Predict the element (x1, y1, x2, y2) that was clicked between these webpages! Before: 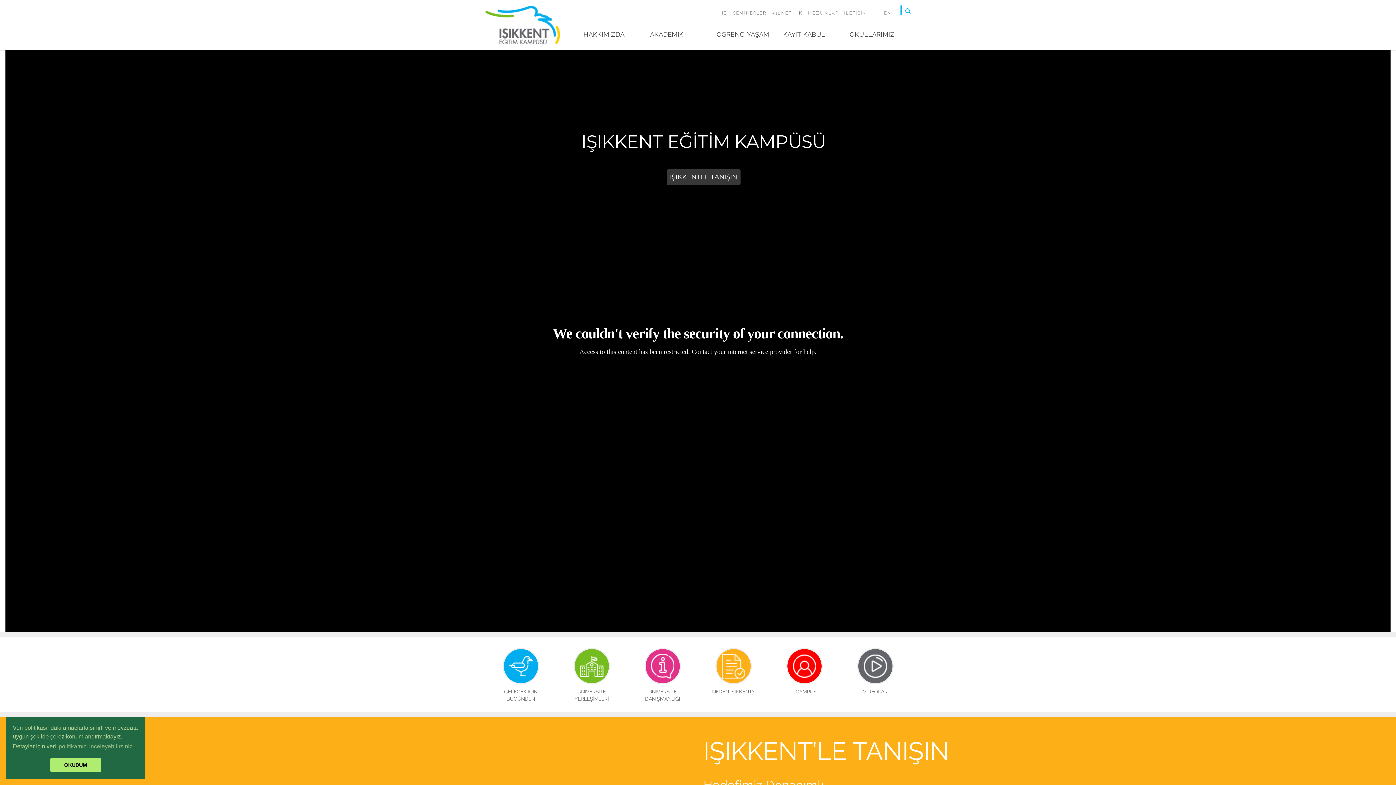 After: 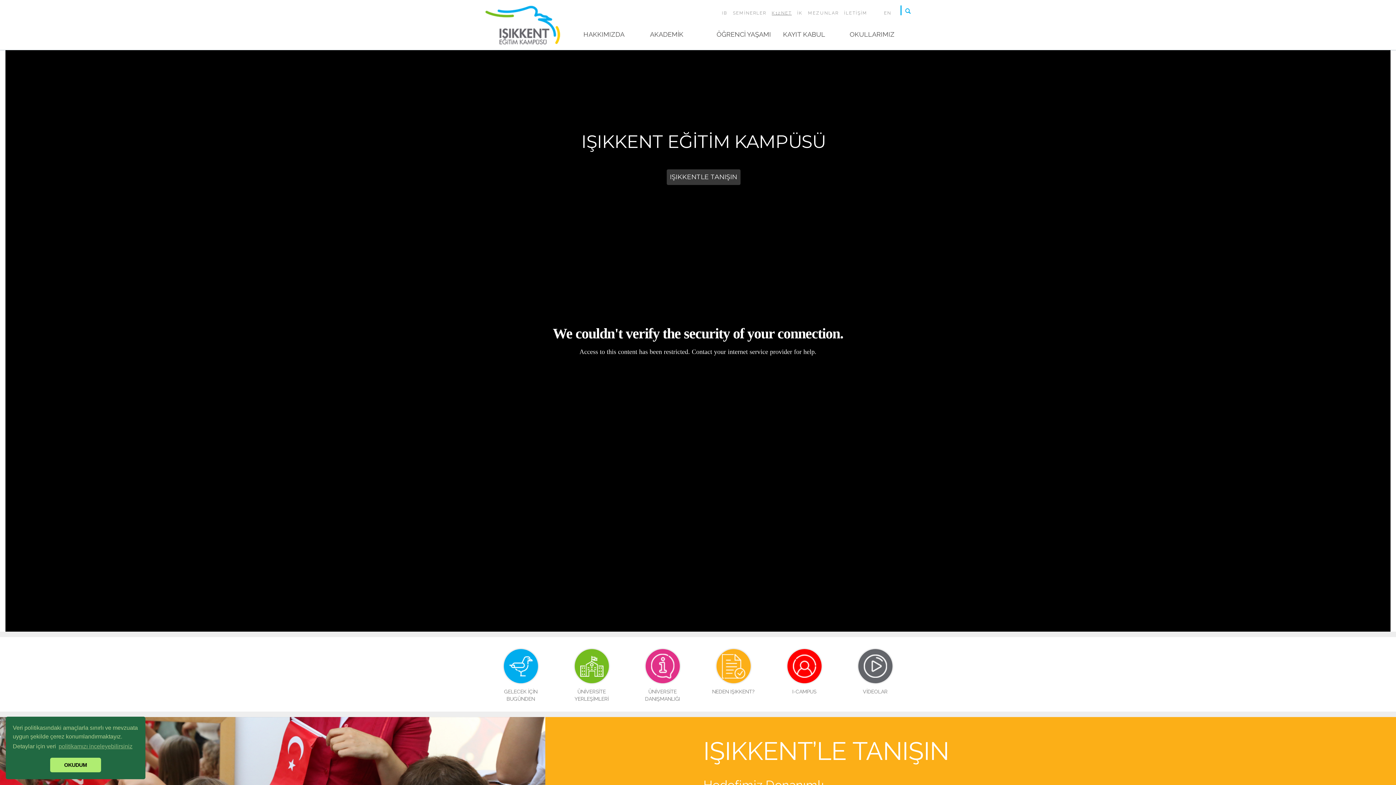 Action: bbox: (772, 10, 792, 15) label: K12NET